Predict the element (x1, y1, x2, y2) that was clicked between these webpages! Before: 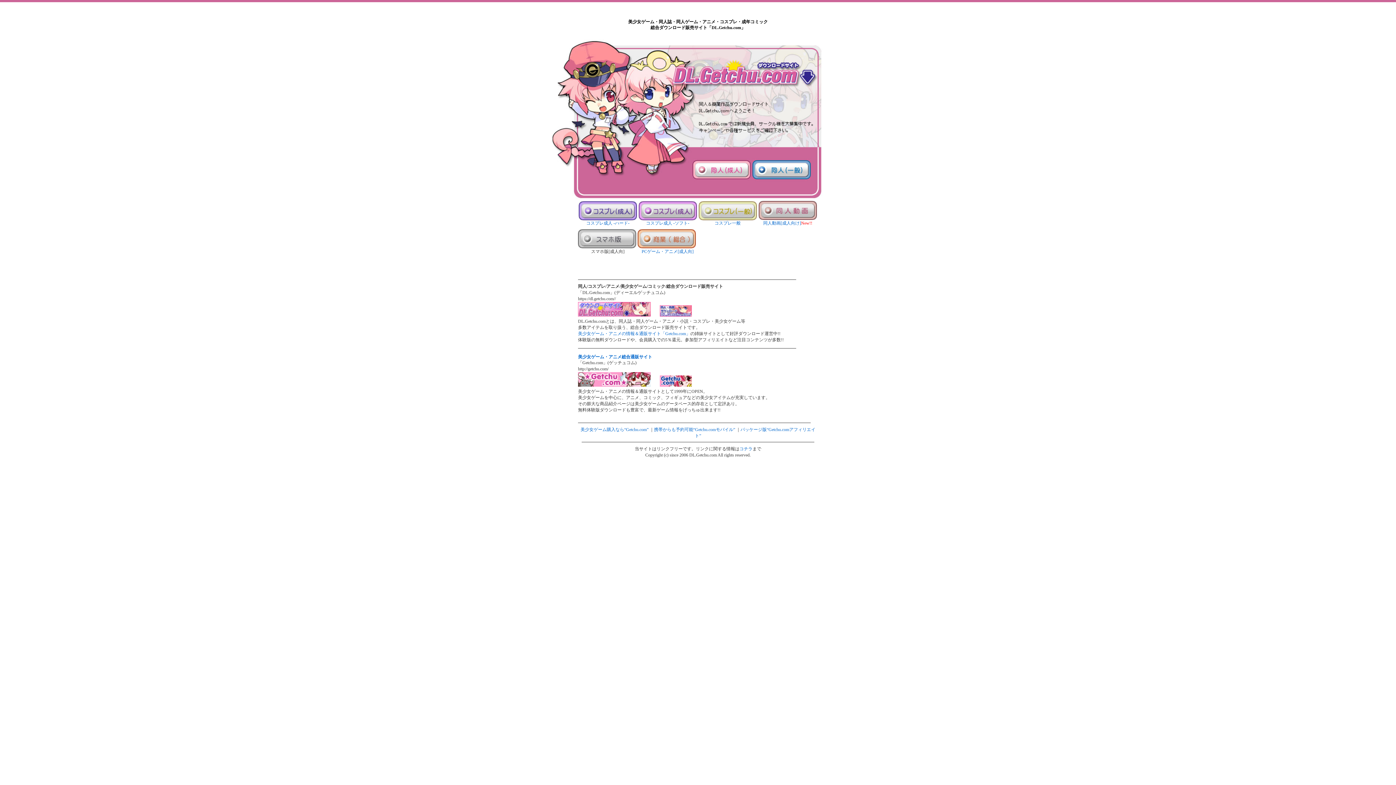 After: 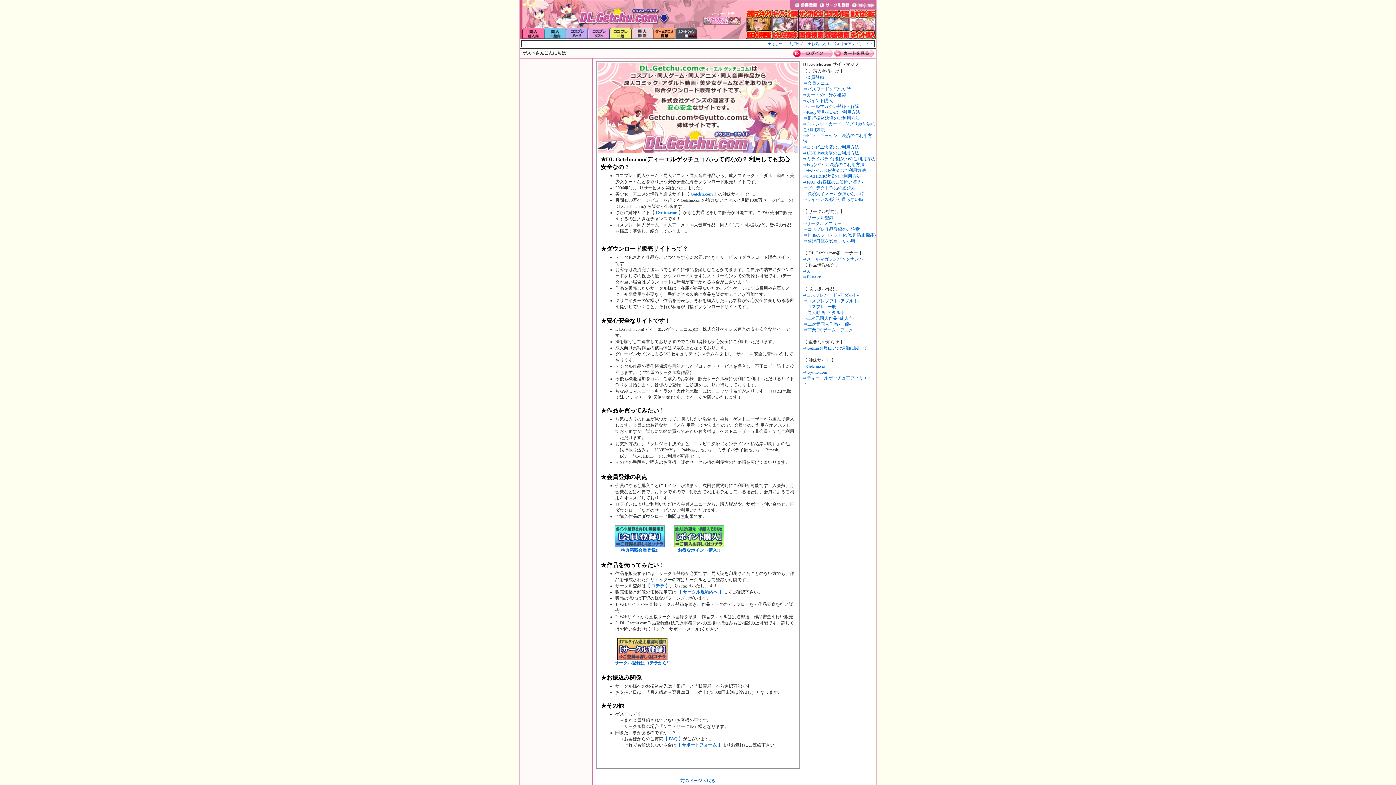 Action: label: コチラ bbox: (739, 446, 752, 451)